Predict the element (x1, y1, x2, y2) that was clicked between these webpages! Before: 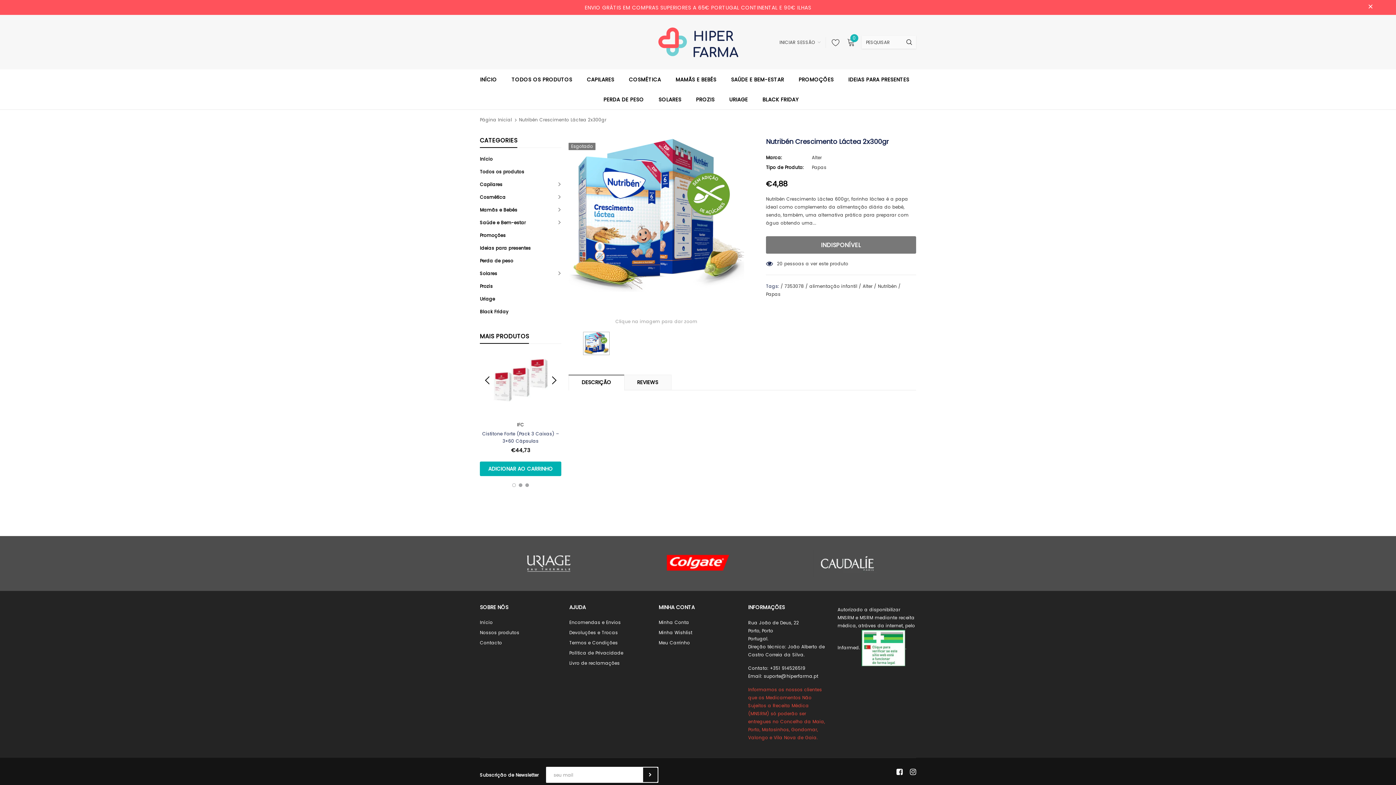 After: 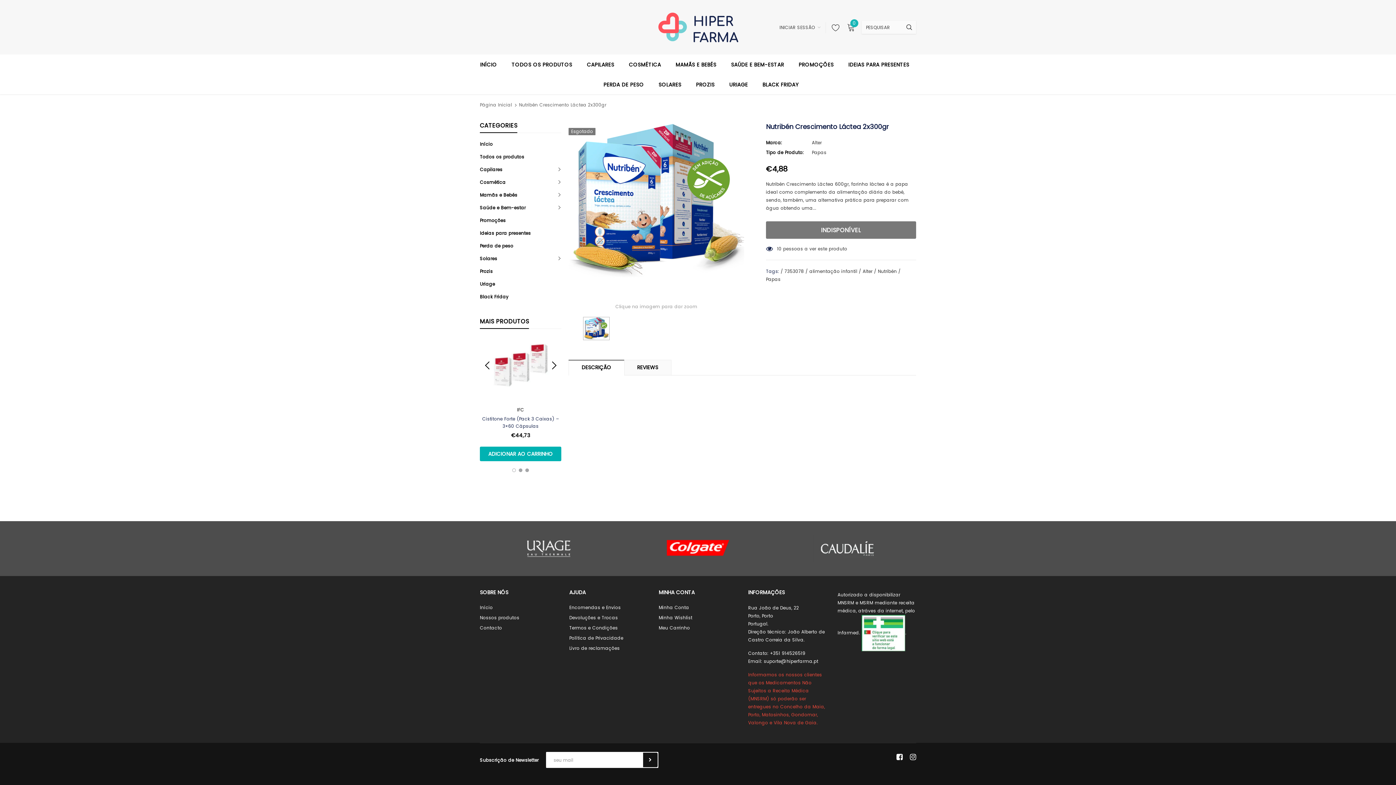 Action: bbox: (1367, 3, 1374, 11)